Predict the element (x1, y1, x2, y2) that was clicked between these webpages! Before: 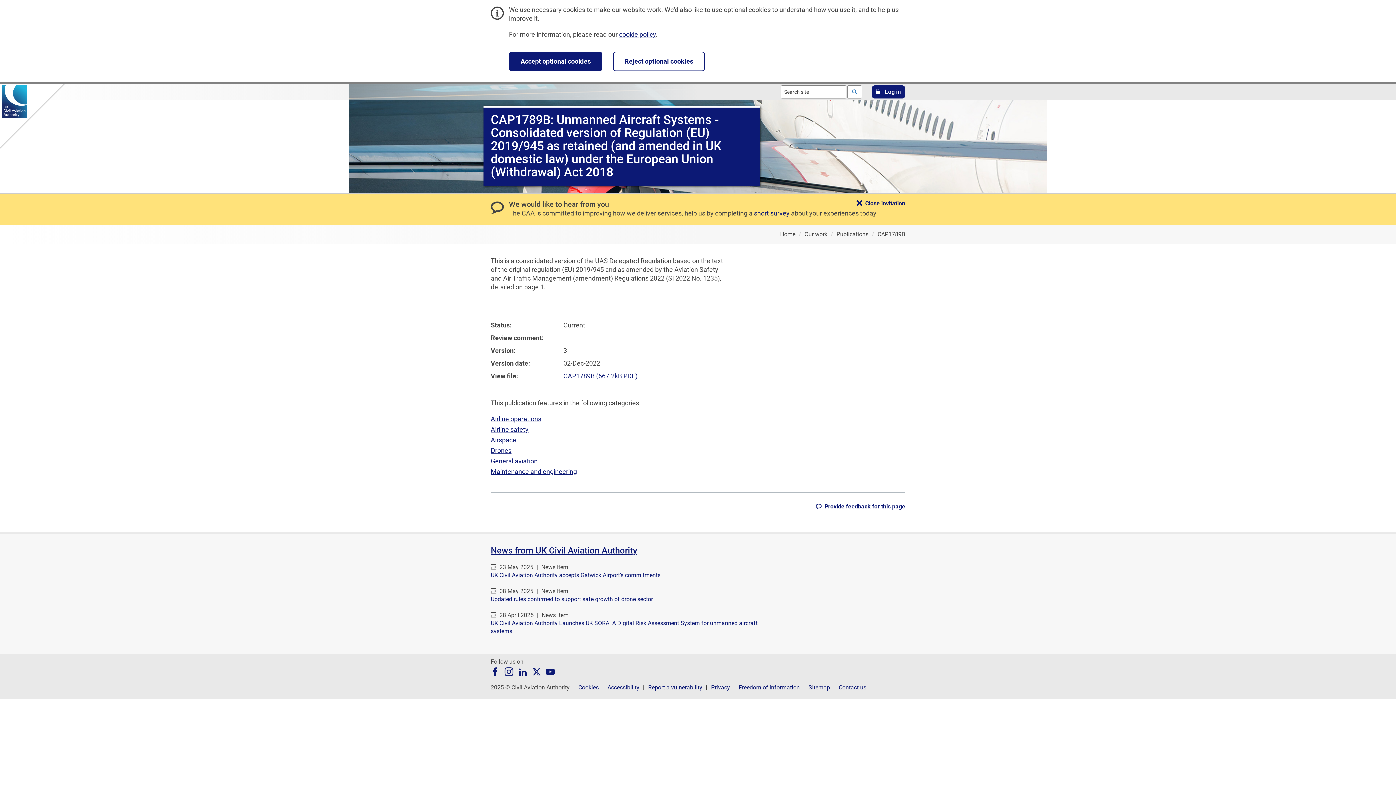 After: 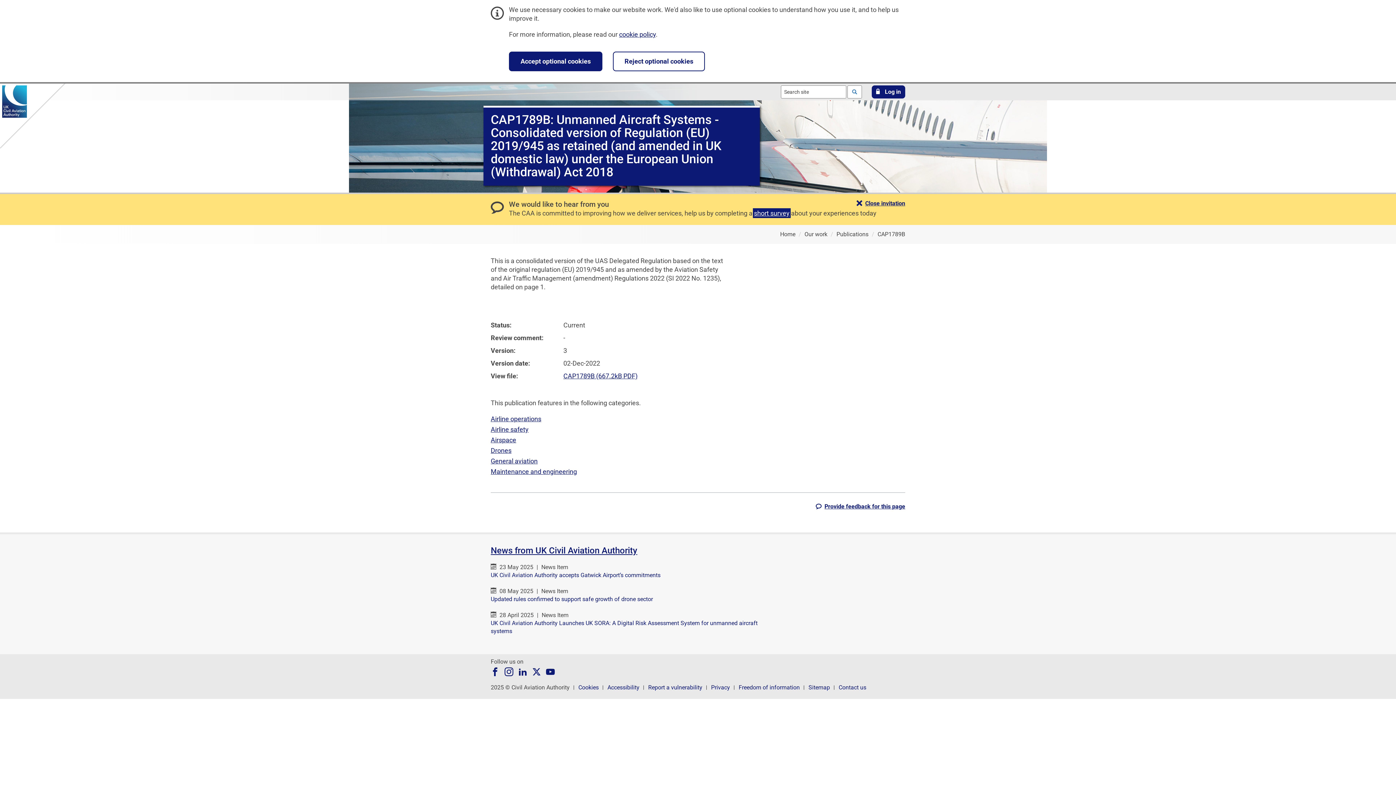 Action: label: short survey bbox: (754, 209, 789, 217)